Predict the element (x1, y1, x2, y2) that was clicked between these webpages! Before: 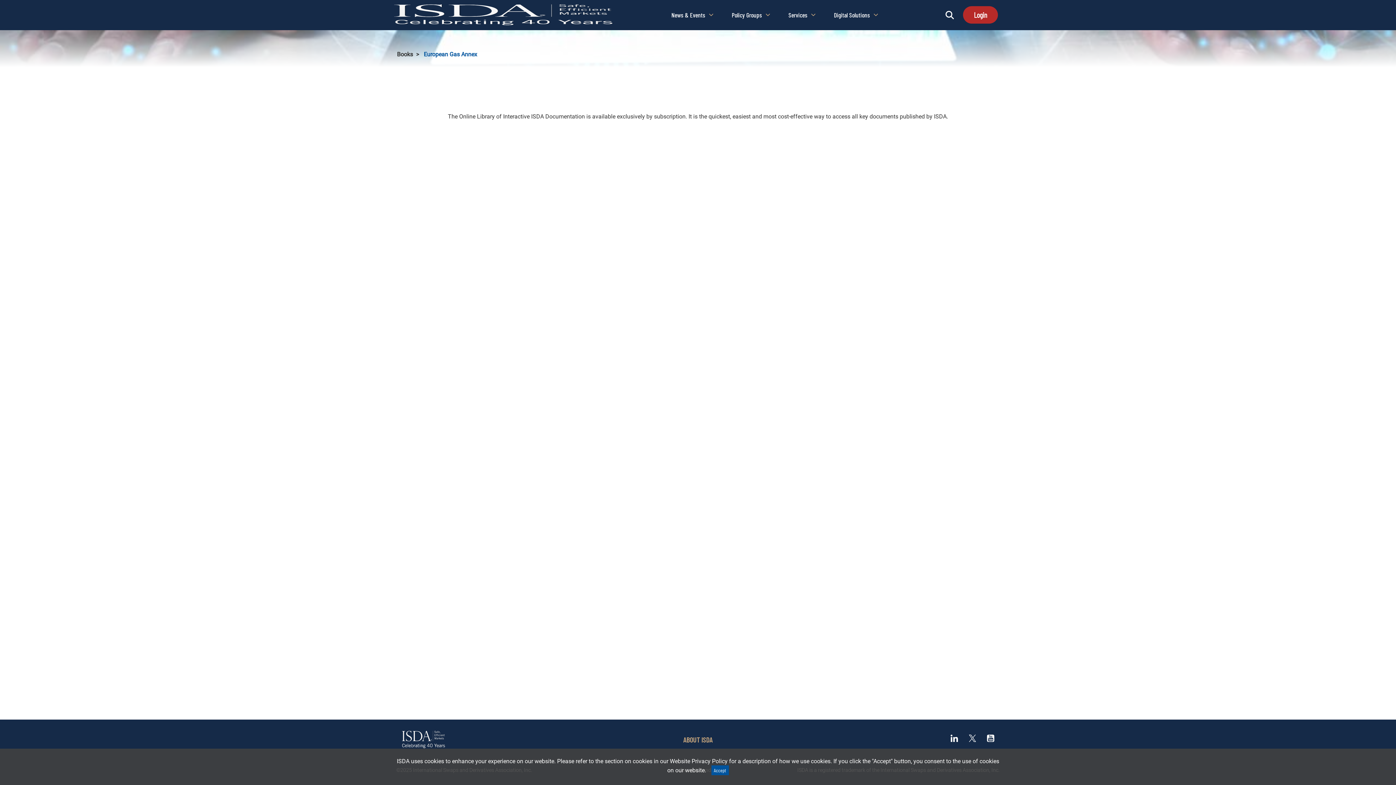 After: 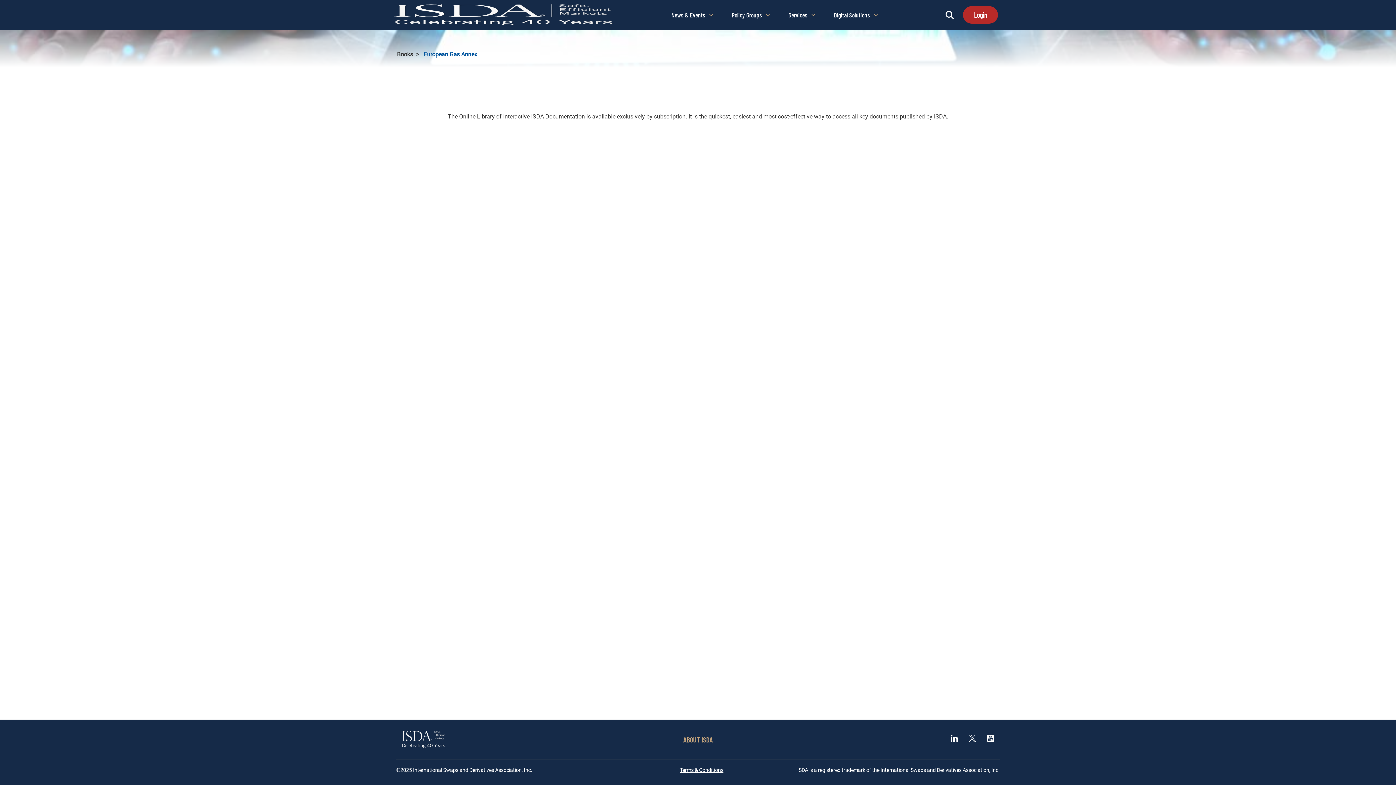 Action: label: Accept bbox: (711, 765, 728, 775)